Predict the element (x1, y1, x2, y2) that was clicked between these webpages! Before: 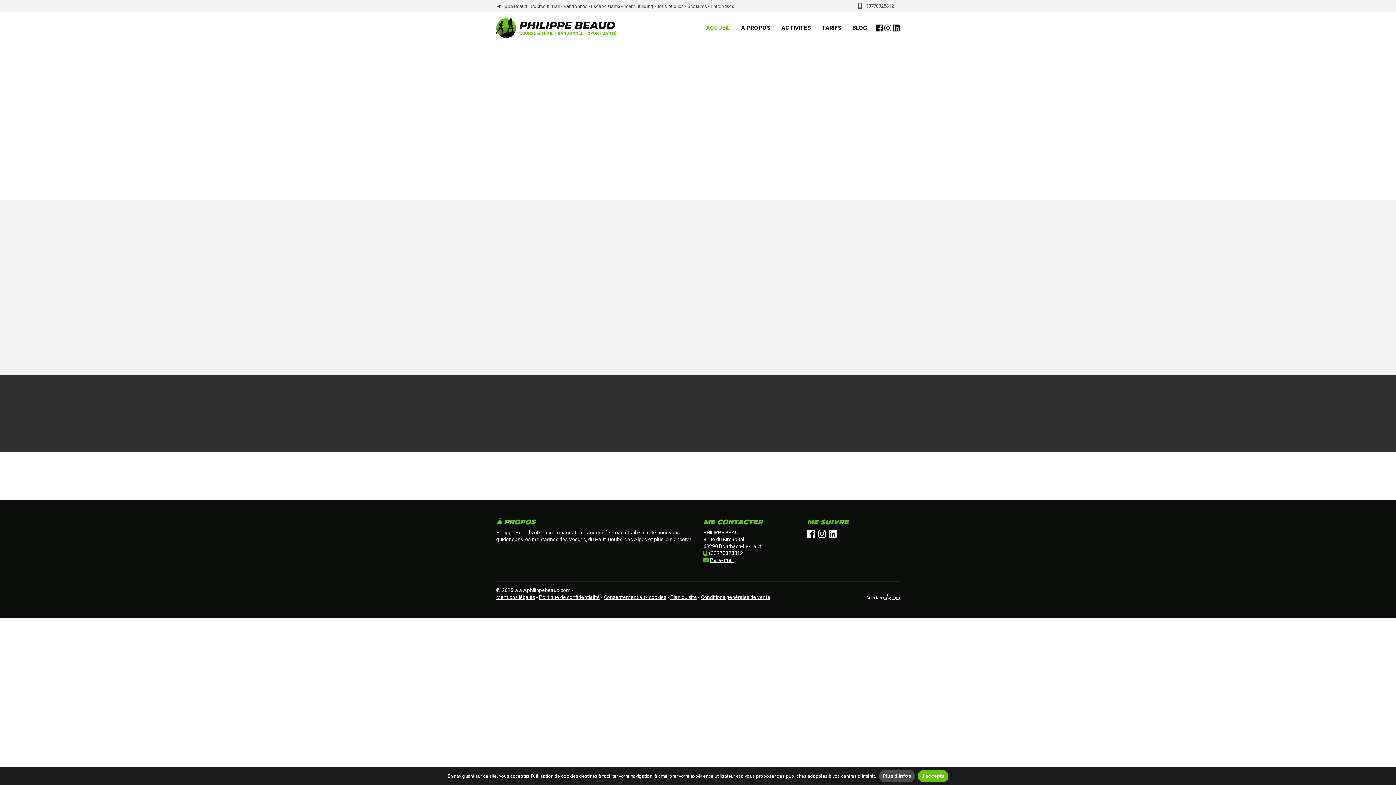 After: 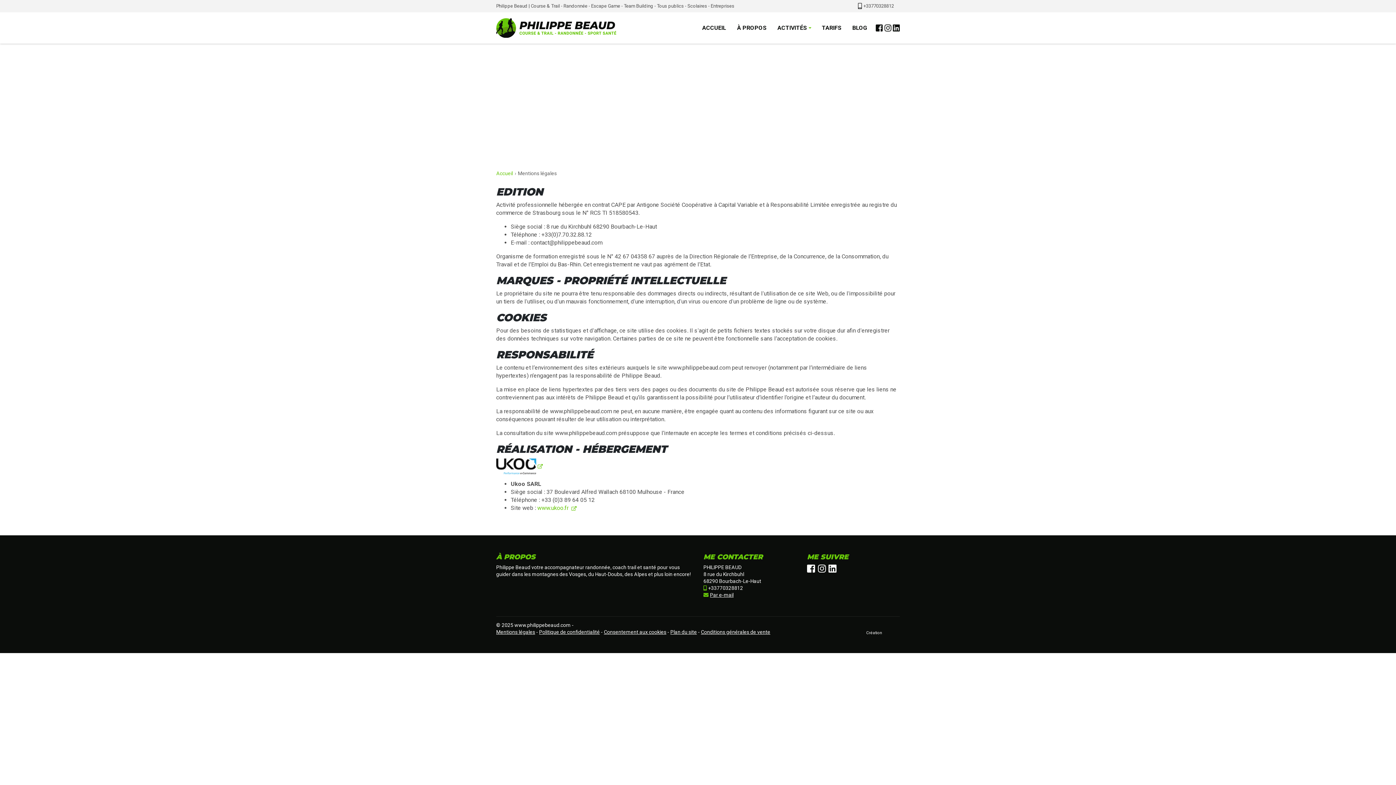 Action: bbox: (496, 594, 535, 600) label: Mentions légales